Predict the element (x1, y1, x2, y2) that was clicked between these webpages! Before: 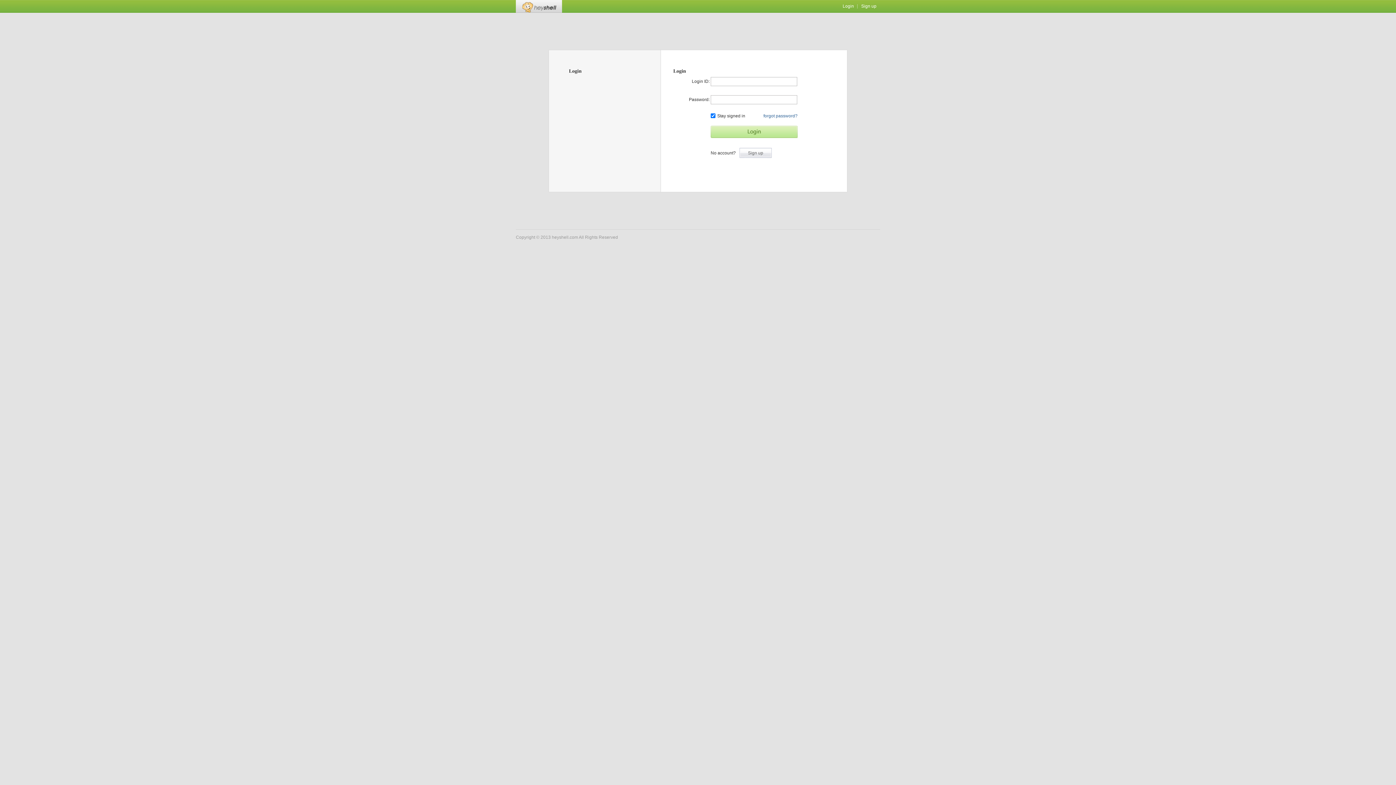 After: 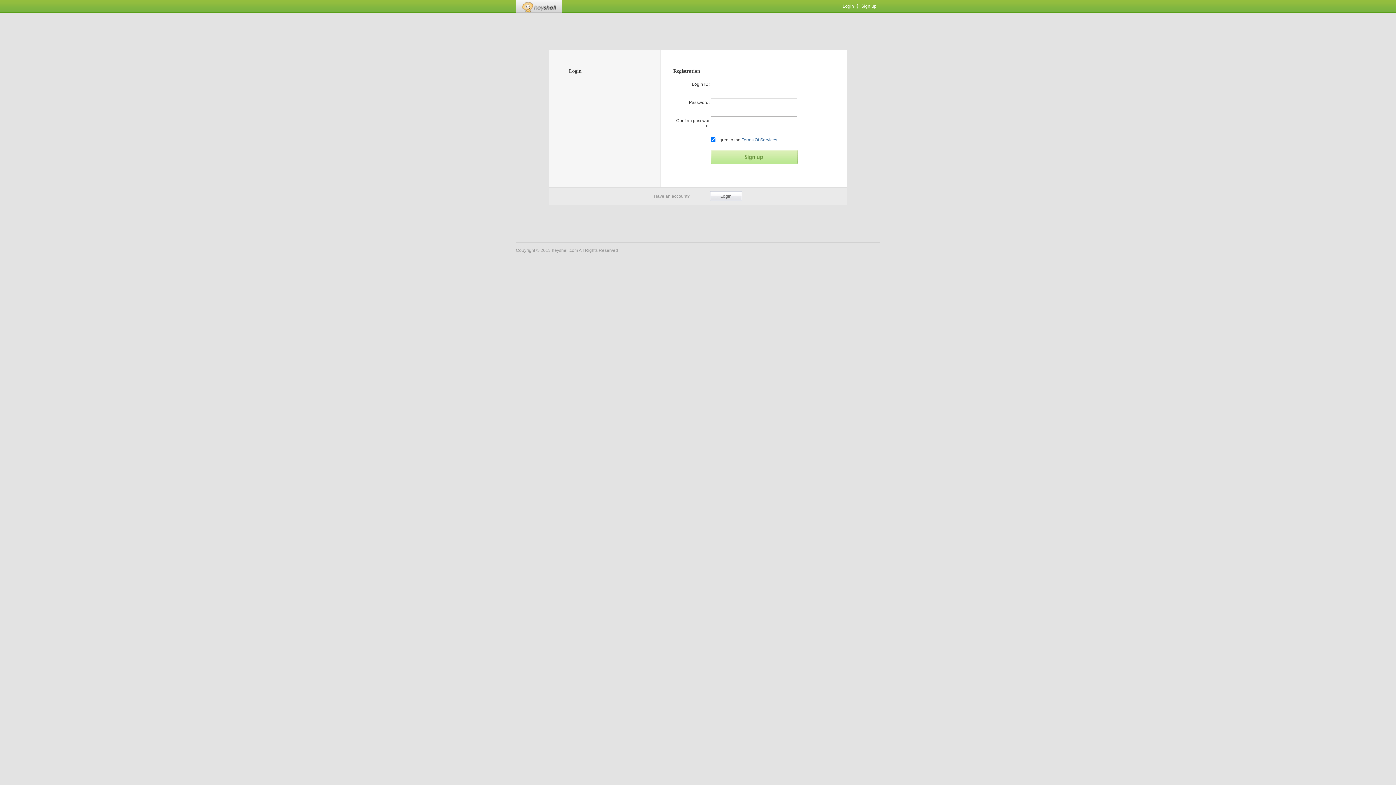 Action: bbox: (861, 3, 876, 8) label: Sign up